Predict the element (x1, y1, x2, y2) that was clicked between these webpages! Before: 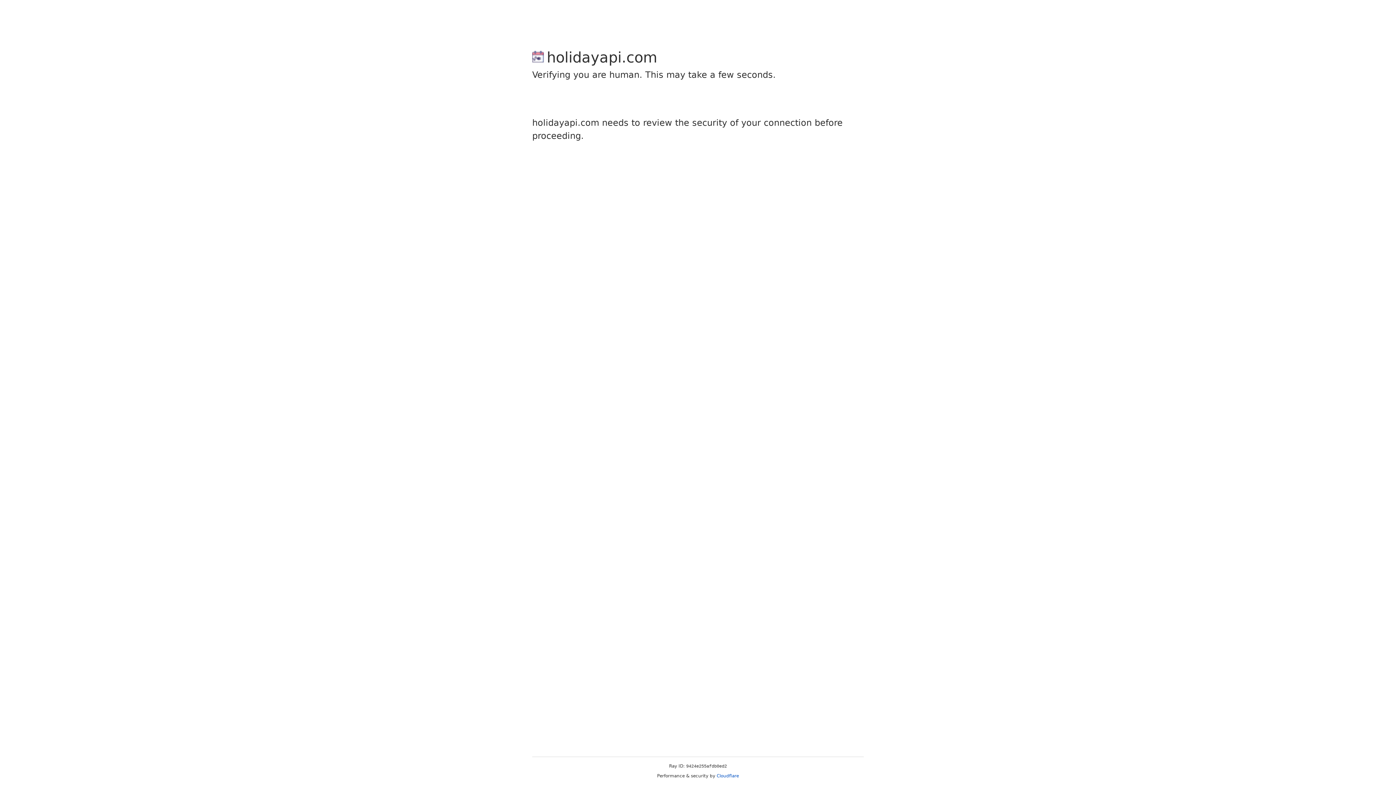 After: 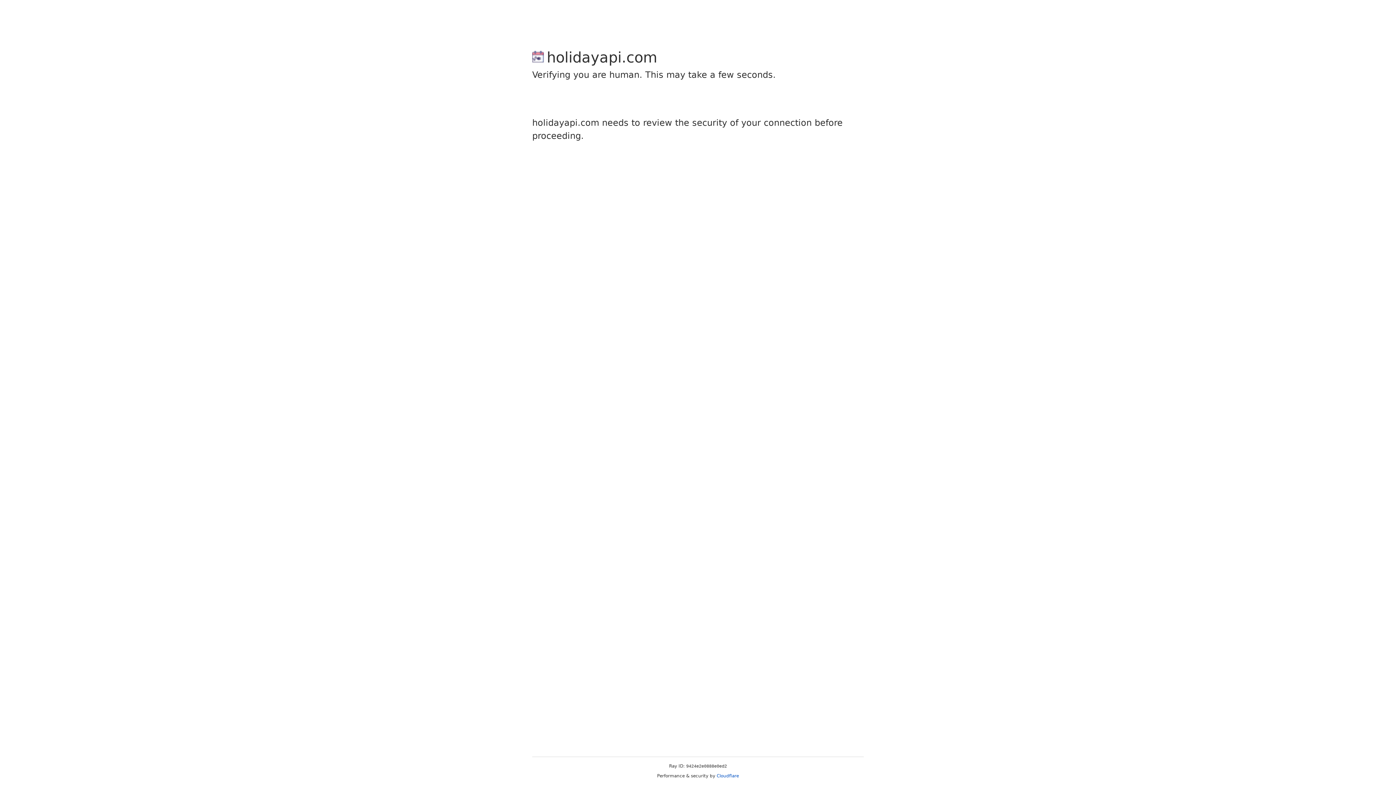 Action: label: Cloudflare bbox: (716, 773, 739, 778)